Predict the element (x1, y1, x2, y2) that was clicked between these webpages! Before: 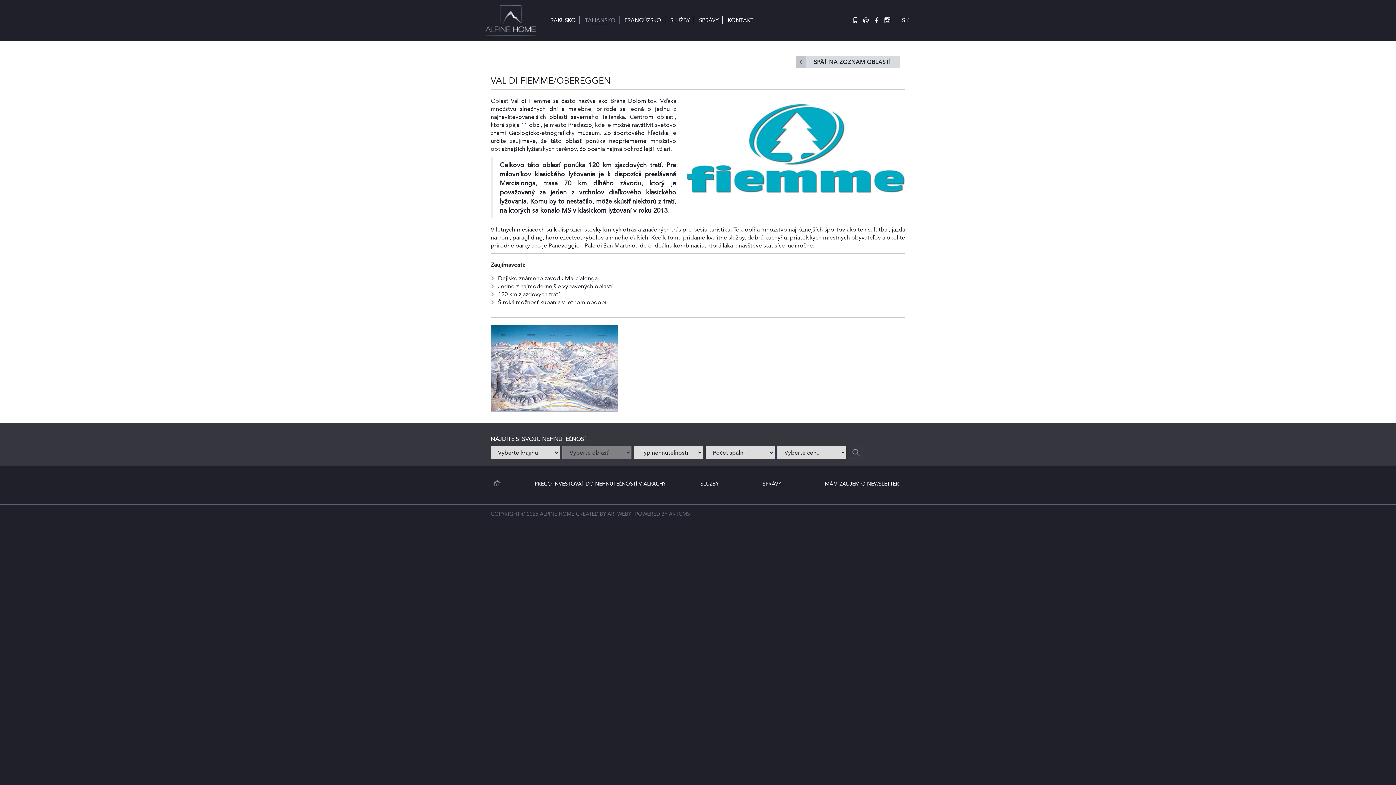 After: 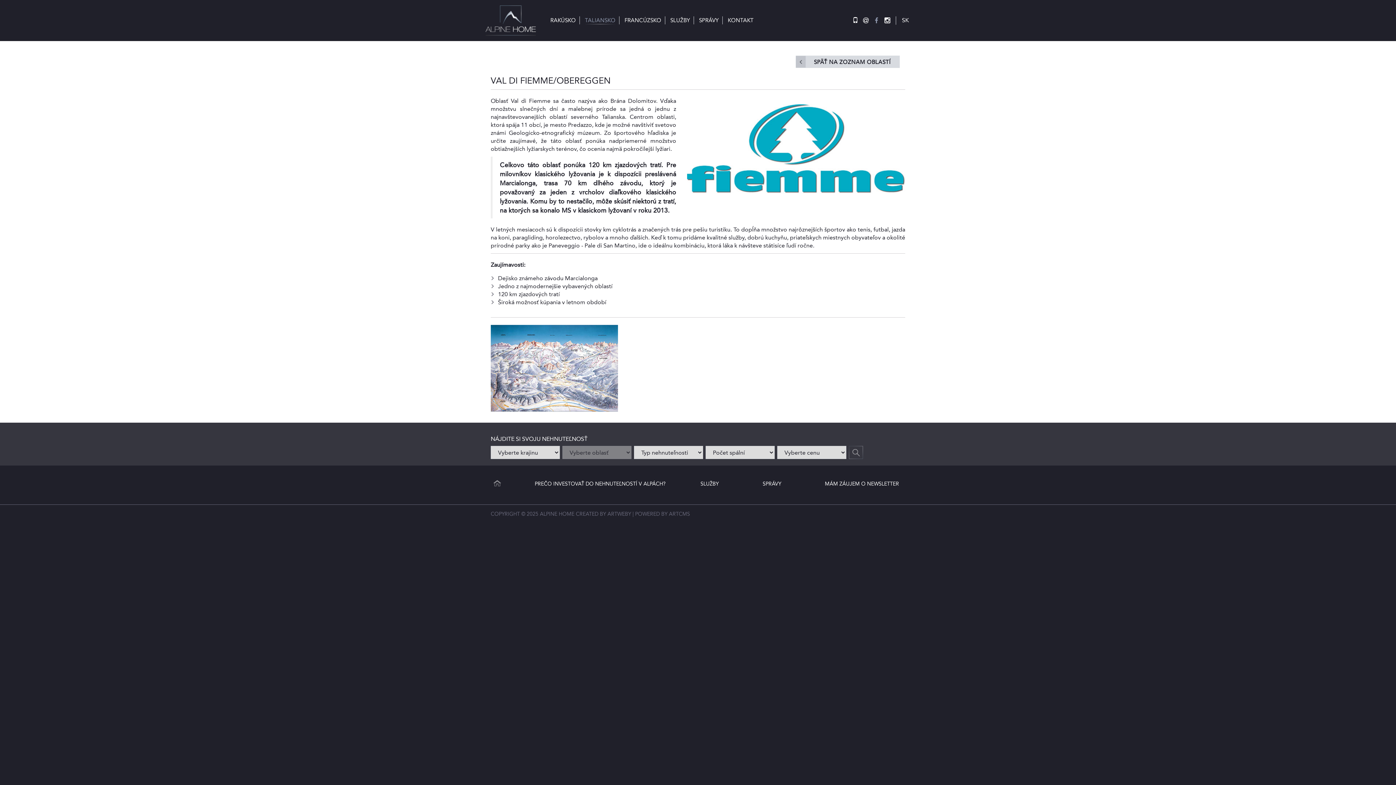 Action: bbox: (872, 16, 881, 24)